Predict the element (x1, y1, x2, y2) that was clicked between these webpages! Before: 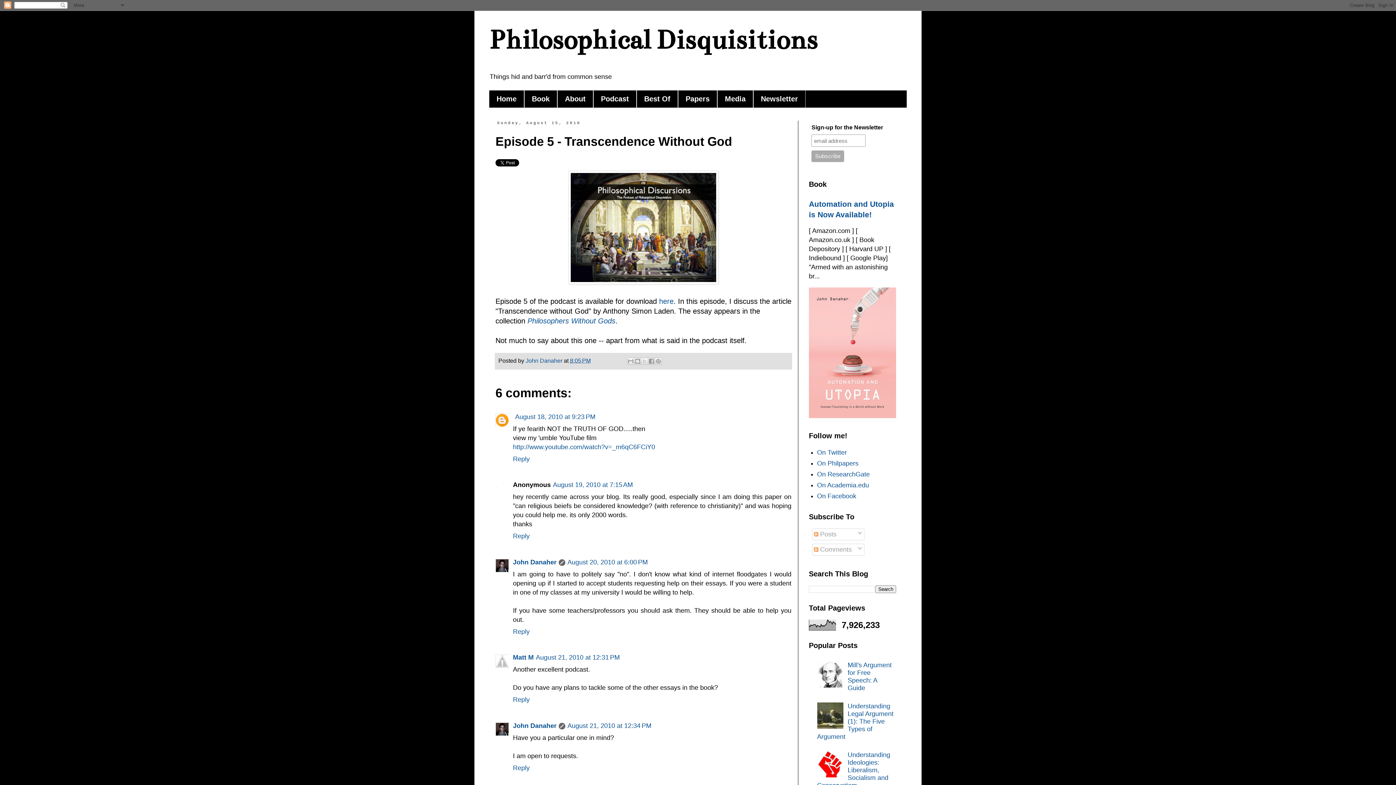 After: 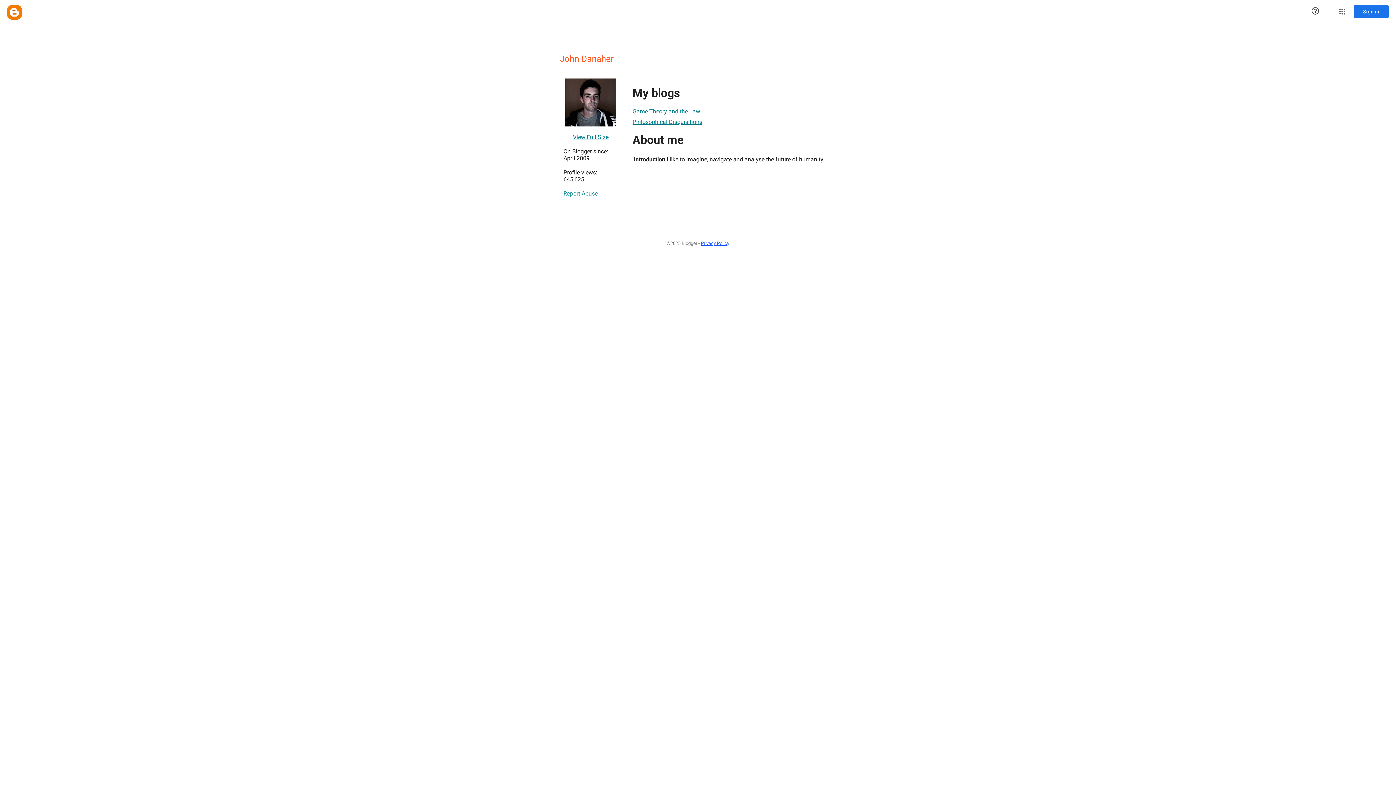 Action: label: John Danaher bbox: (513, 722, 556, 729)